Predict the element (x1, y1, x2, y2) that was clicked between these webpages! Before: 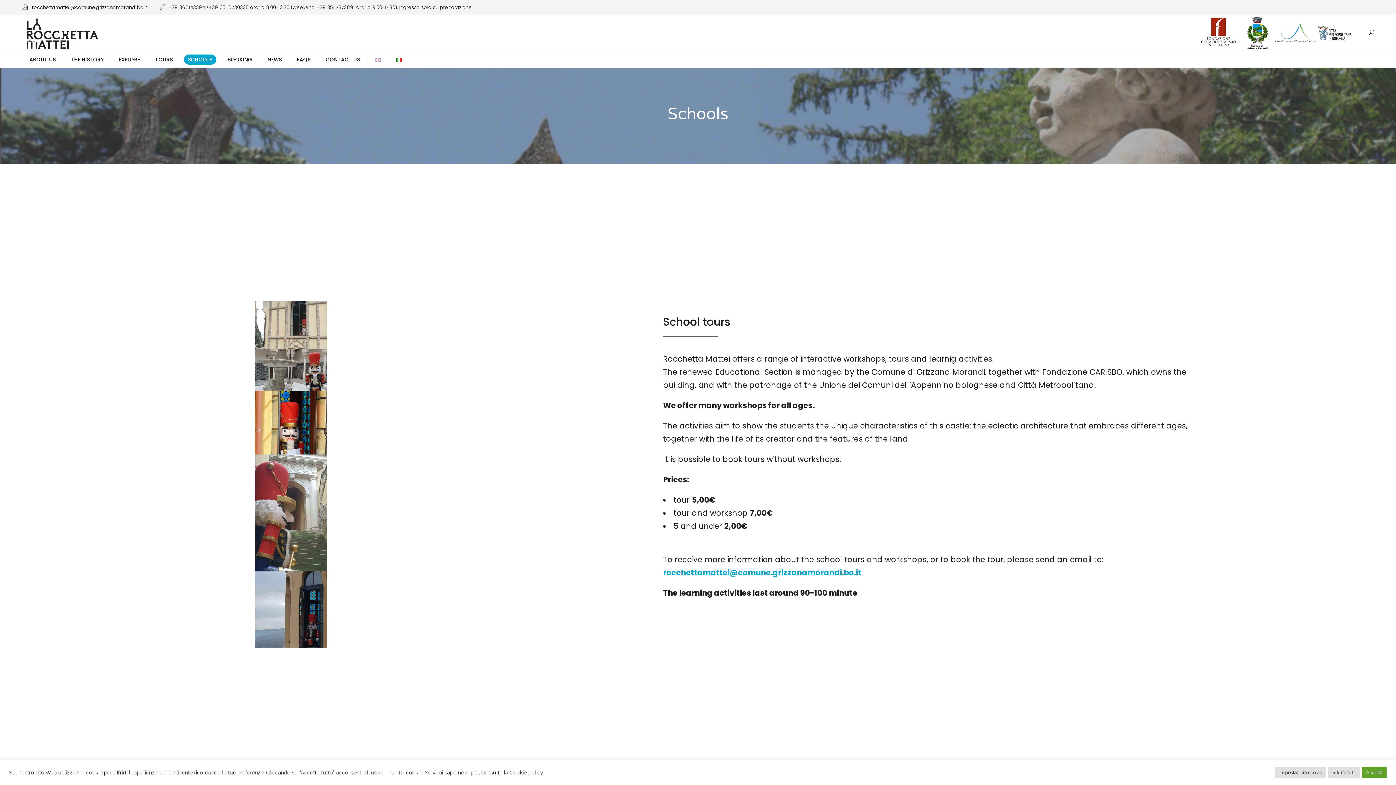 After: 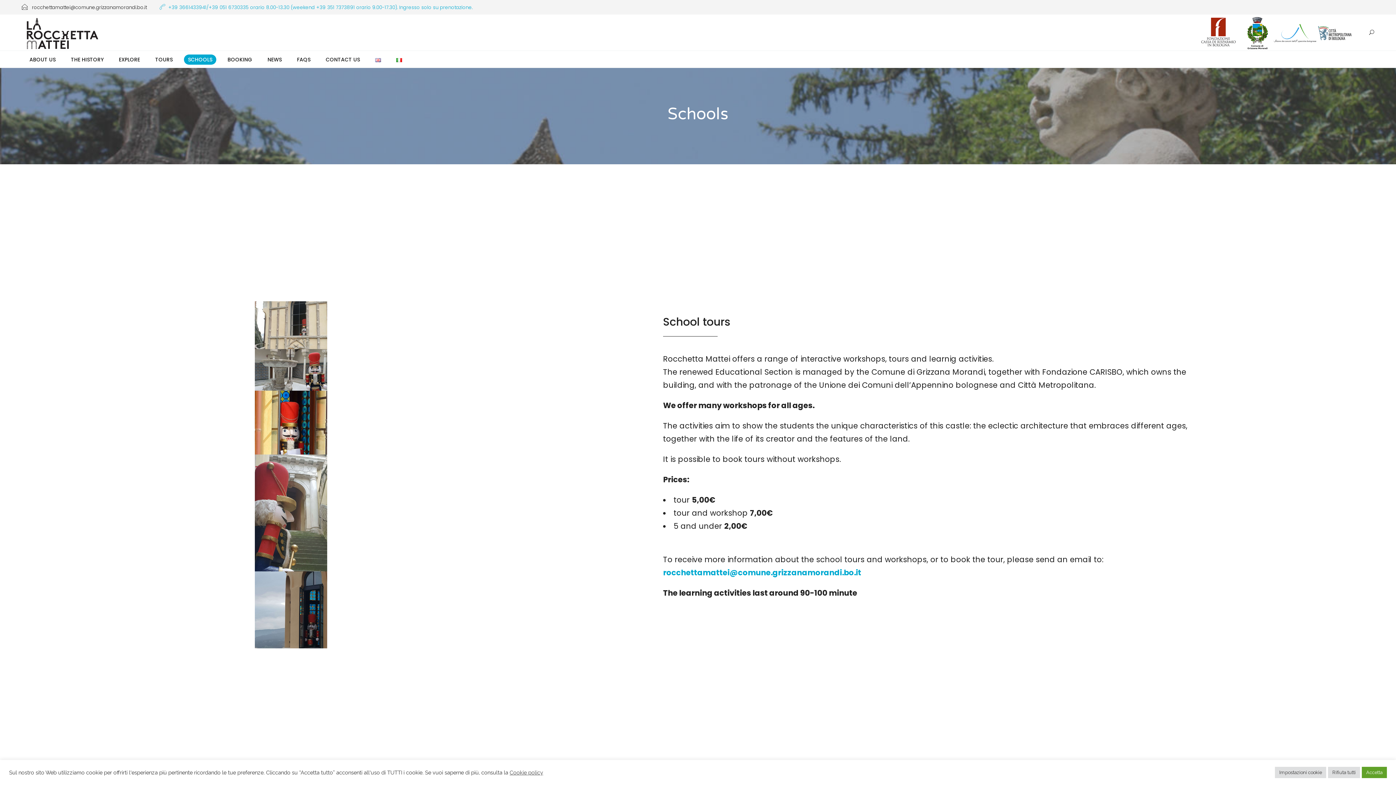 Action: bbox: (159, 3, 472, 10) label: +39 3661433941/+39 051 6730335 orario 8.00-13.30 (weekend +39 351 7373891 orario 9.00-17.30). Ingresso solo su prenotazione.